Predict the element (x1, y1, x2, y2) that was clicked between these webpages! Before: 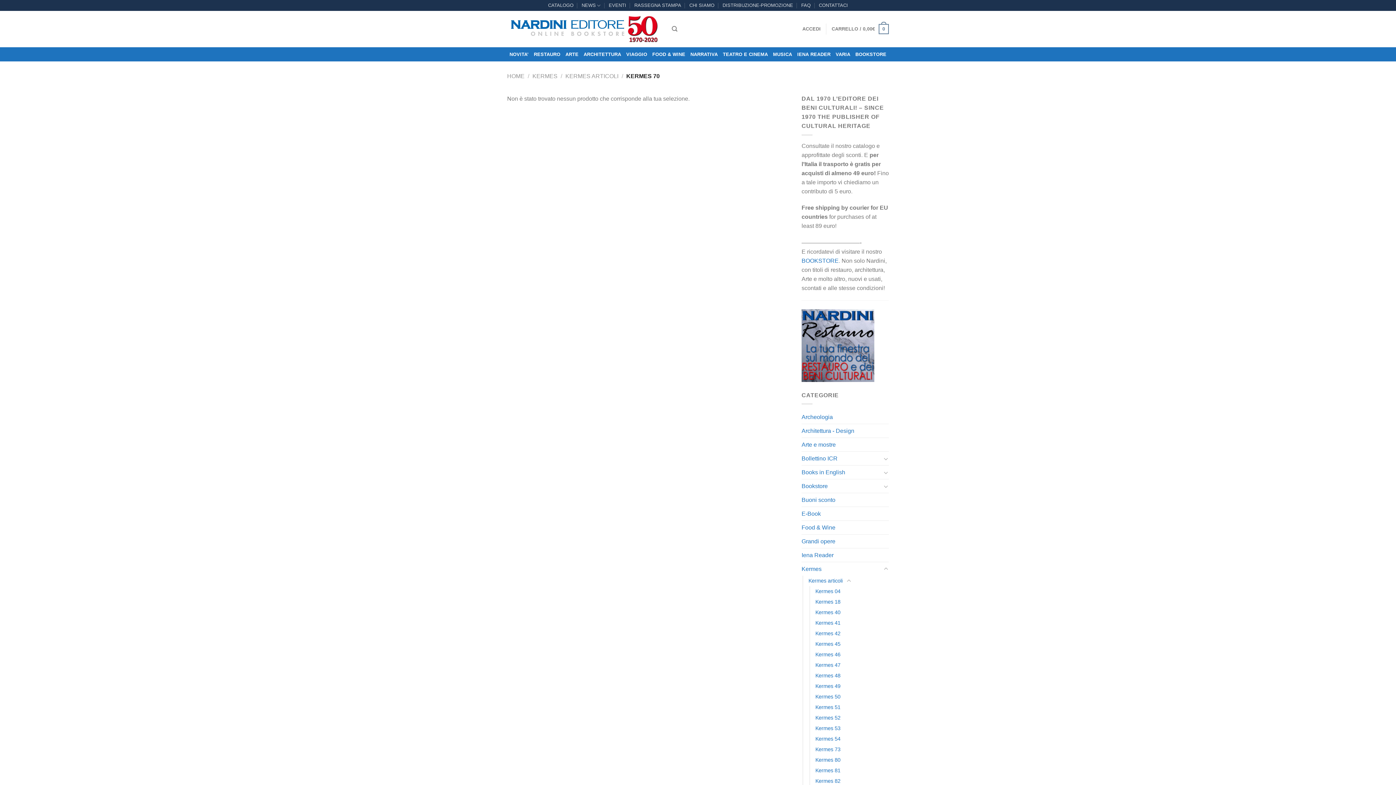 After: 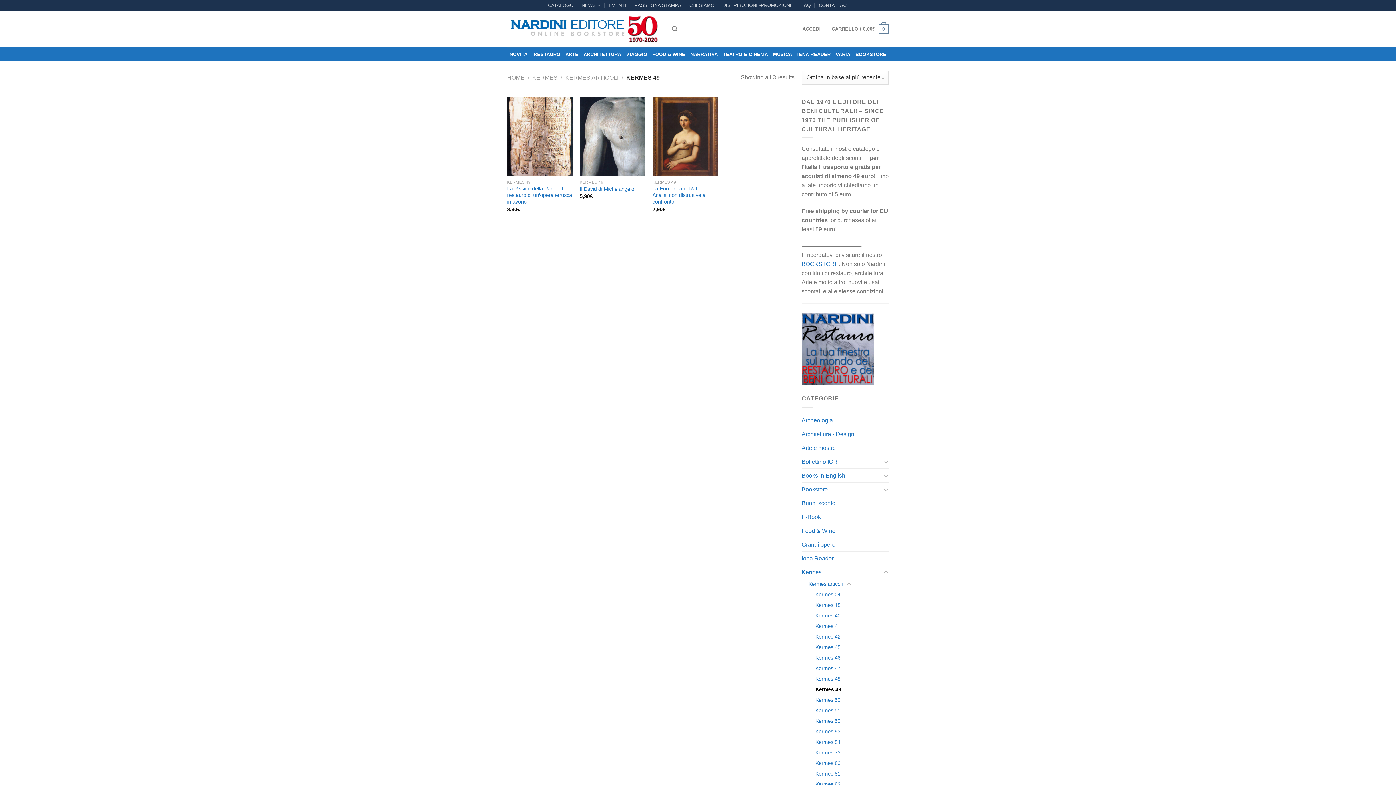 Action: label: Kermes 49 bbox: (815, 681, 840, 692)